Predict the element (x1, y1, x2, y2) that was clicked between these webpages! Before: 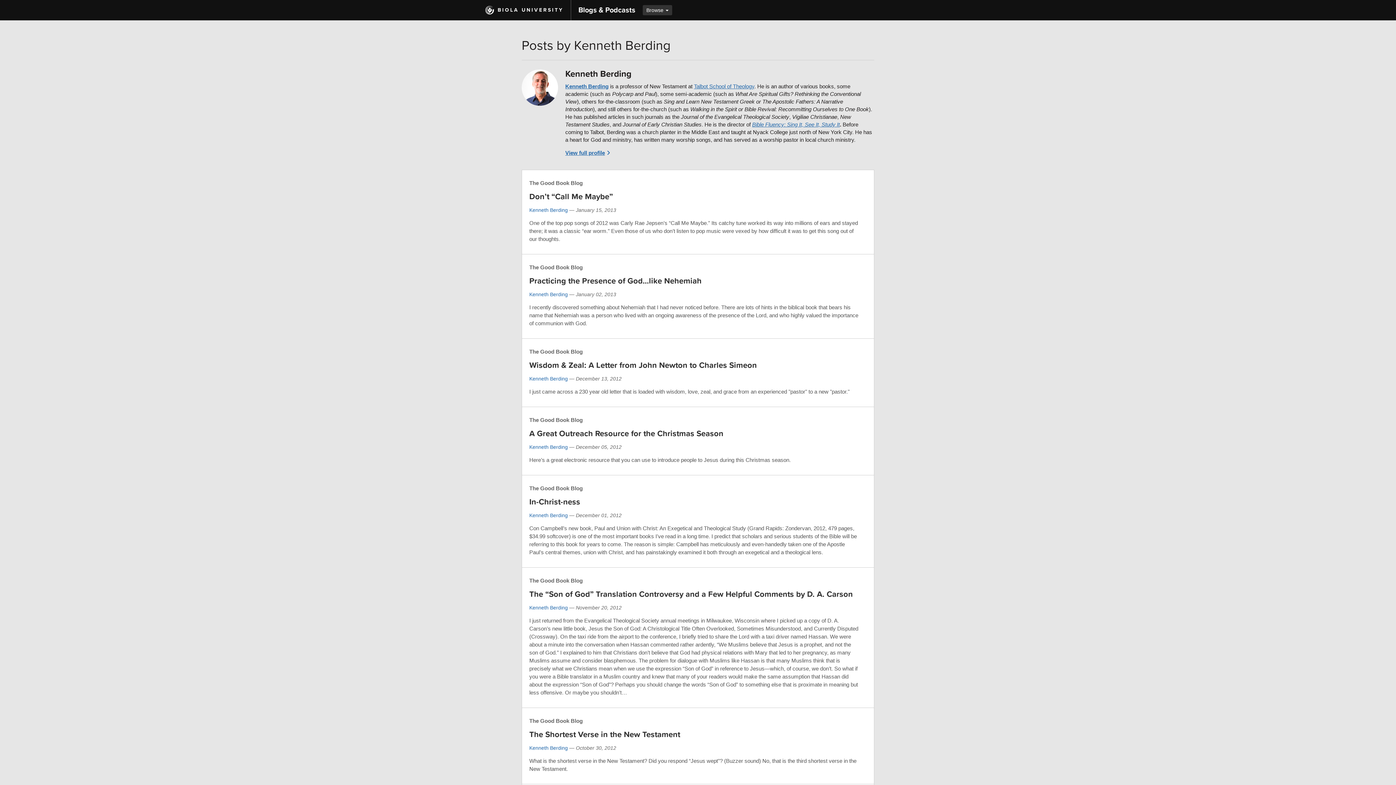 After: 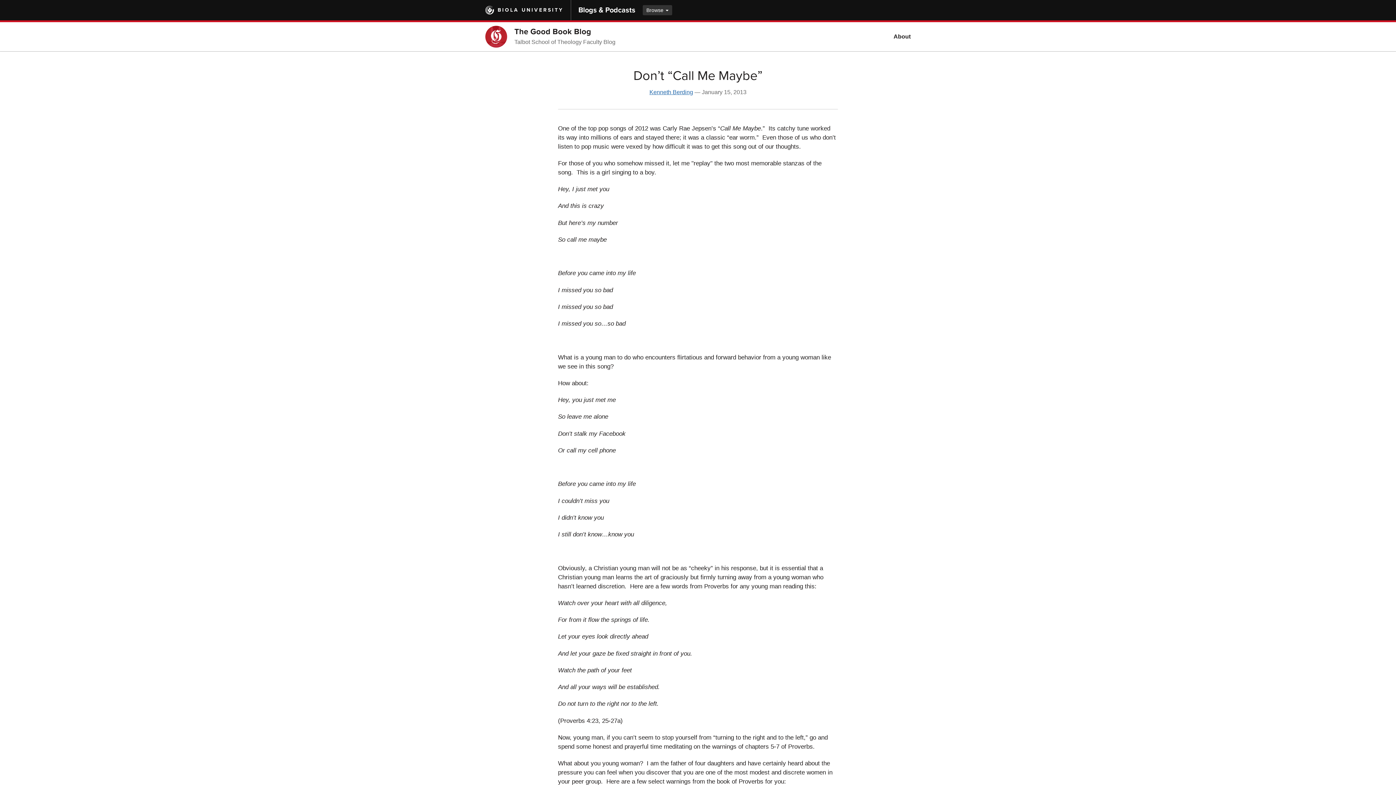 Action: label: Don’t “Call Me Maybe” bbox: (529, 192, 613, 201)